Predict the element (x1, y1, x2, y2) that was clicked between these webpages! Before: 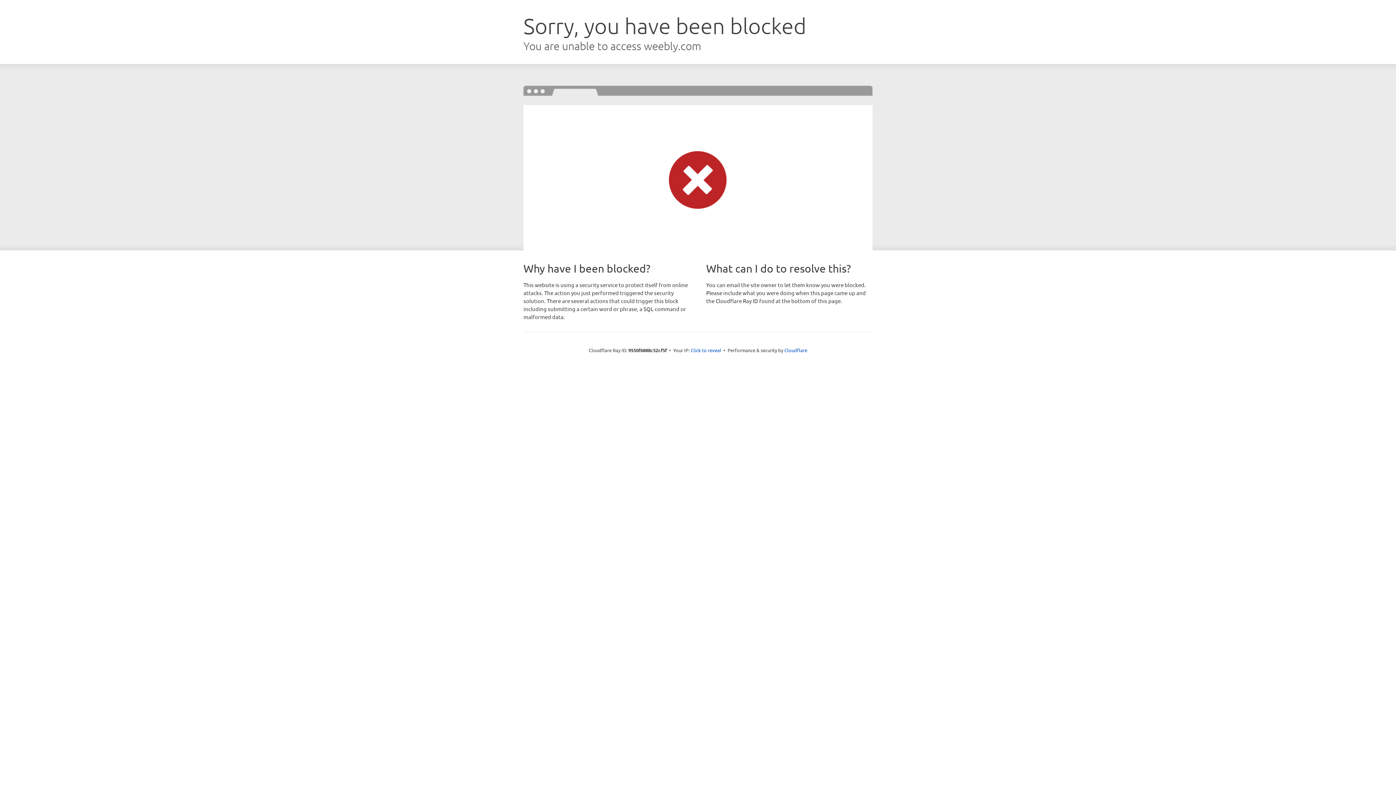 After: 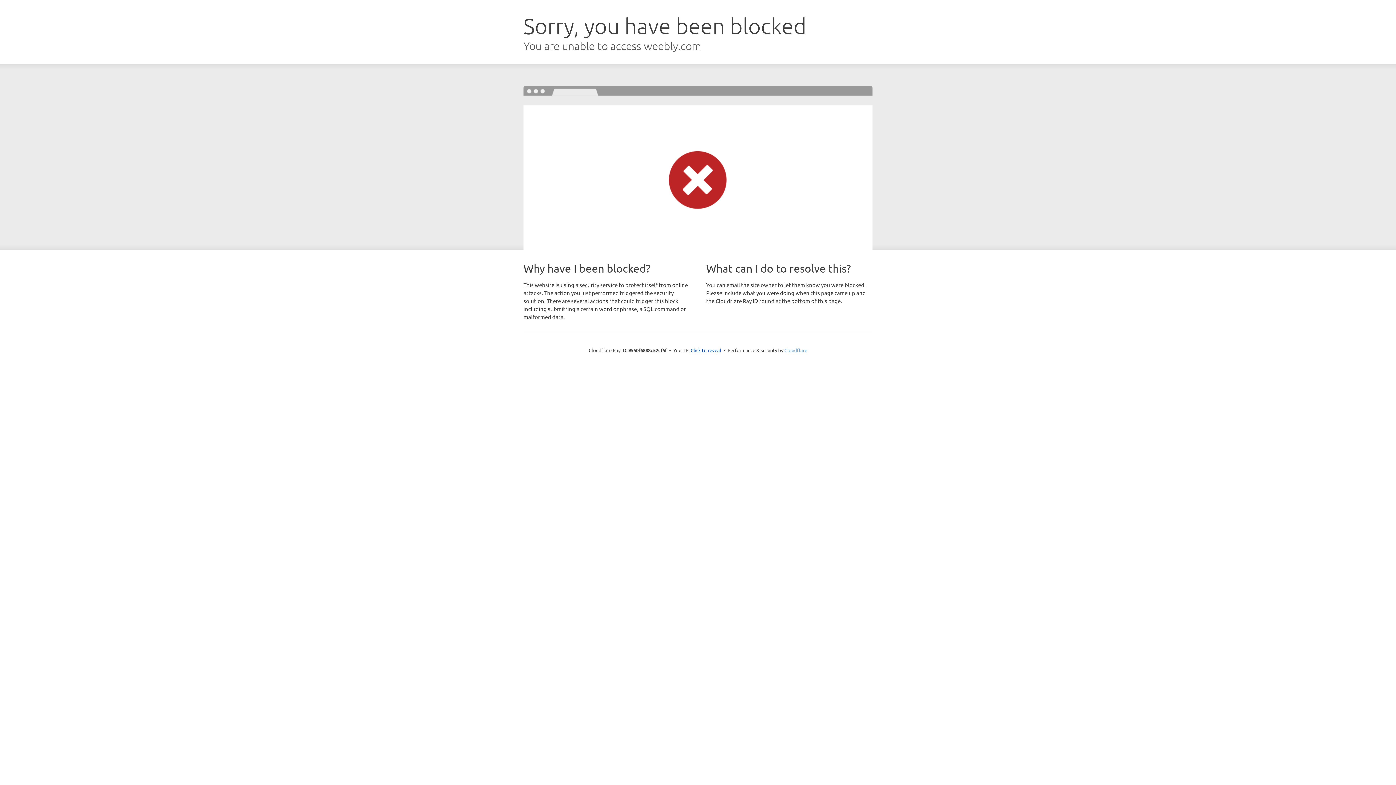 Action: bbox: (784, 347, 807, 353) label: Cloudflare